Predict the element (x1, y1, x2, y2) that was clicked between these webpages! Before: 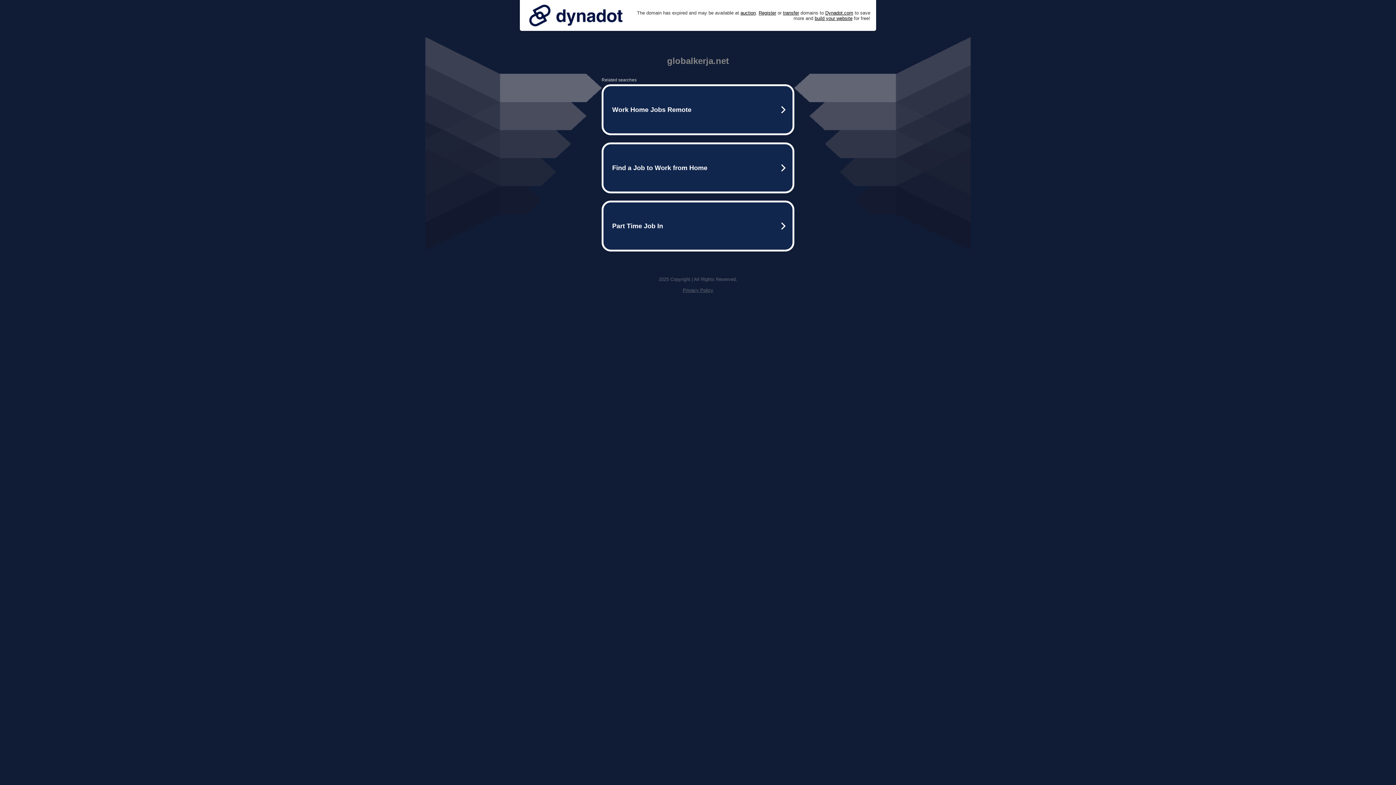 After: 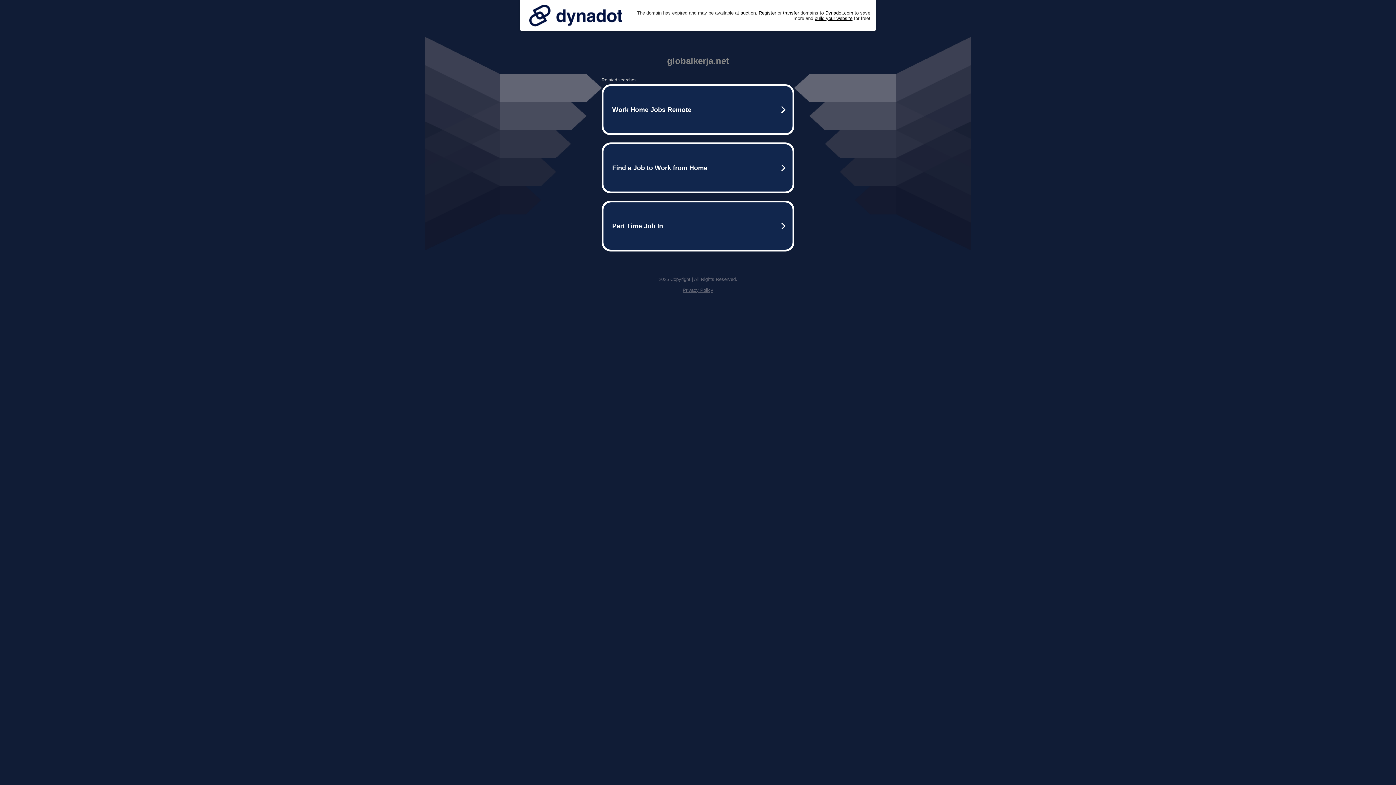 Action: bbox: (525, 0, 626, 30)